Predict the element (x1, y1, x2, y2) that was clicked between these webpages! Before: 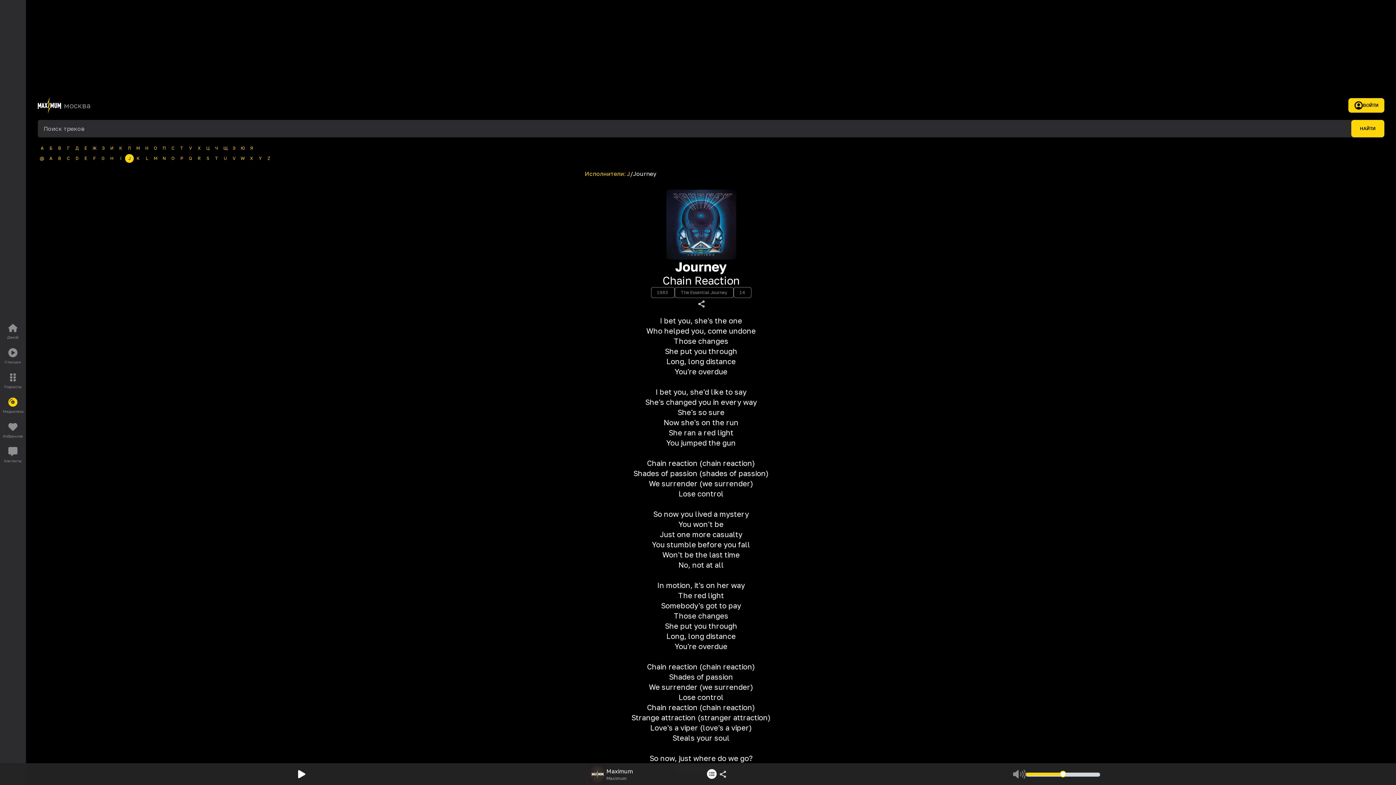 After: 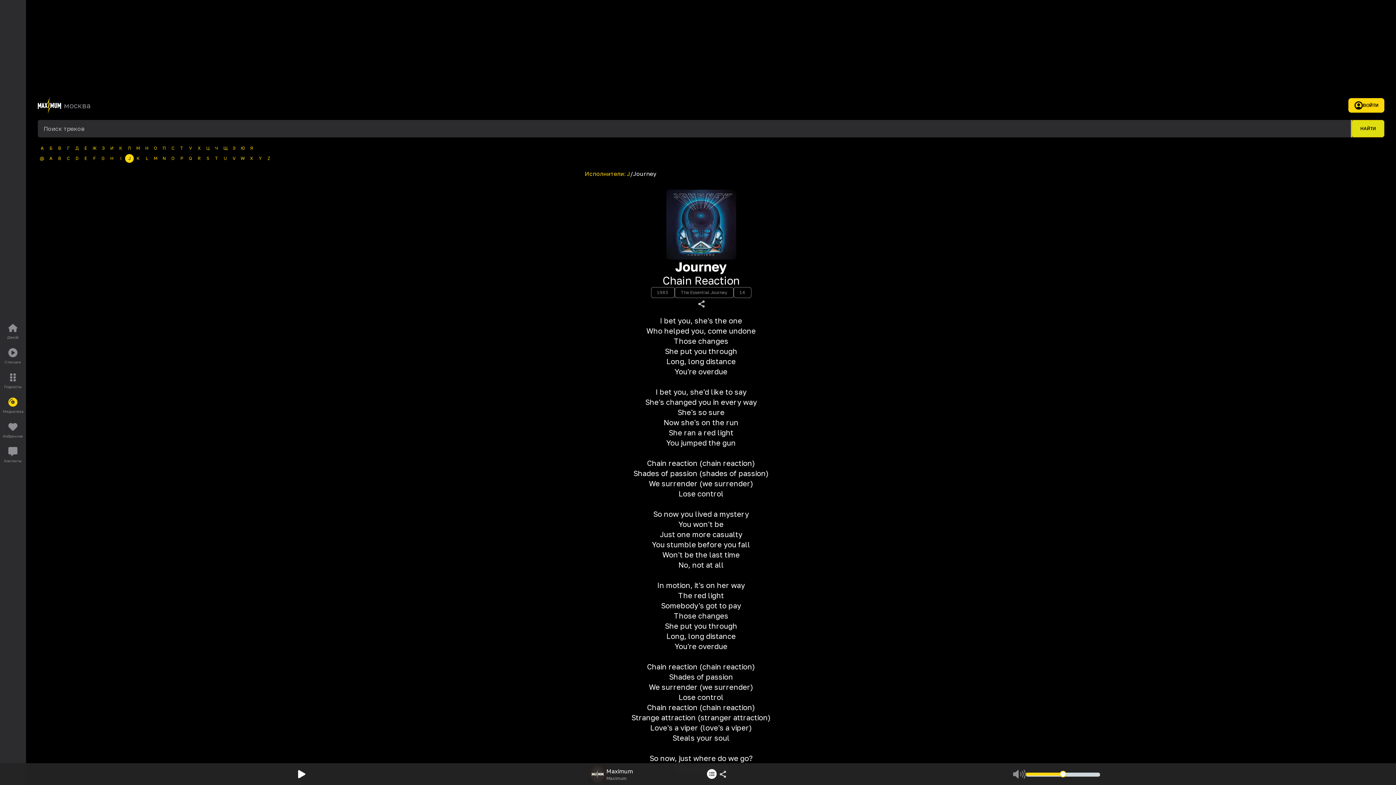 Action: label: НАЙТИ bbox: (1351, 120, 1384, 137)